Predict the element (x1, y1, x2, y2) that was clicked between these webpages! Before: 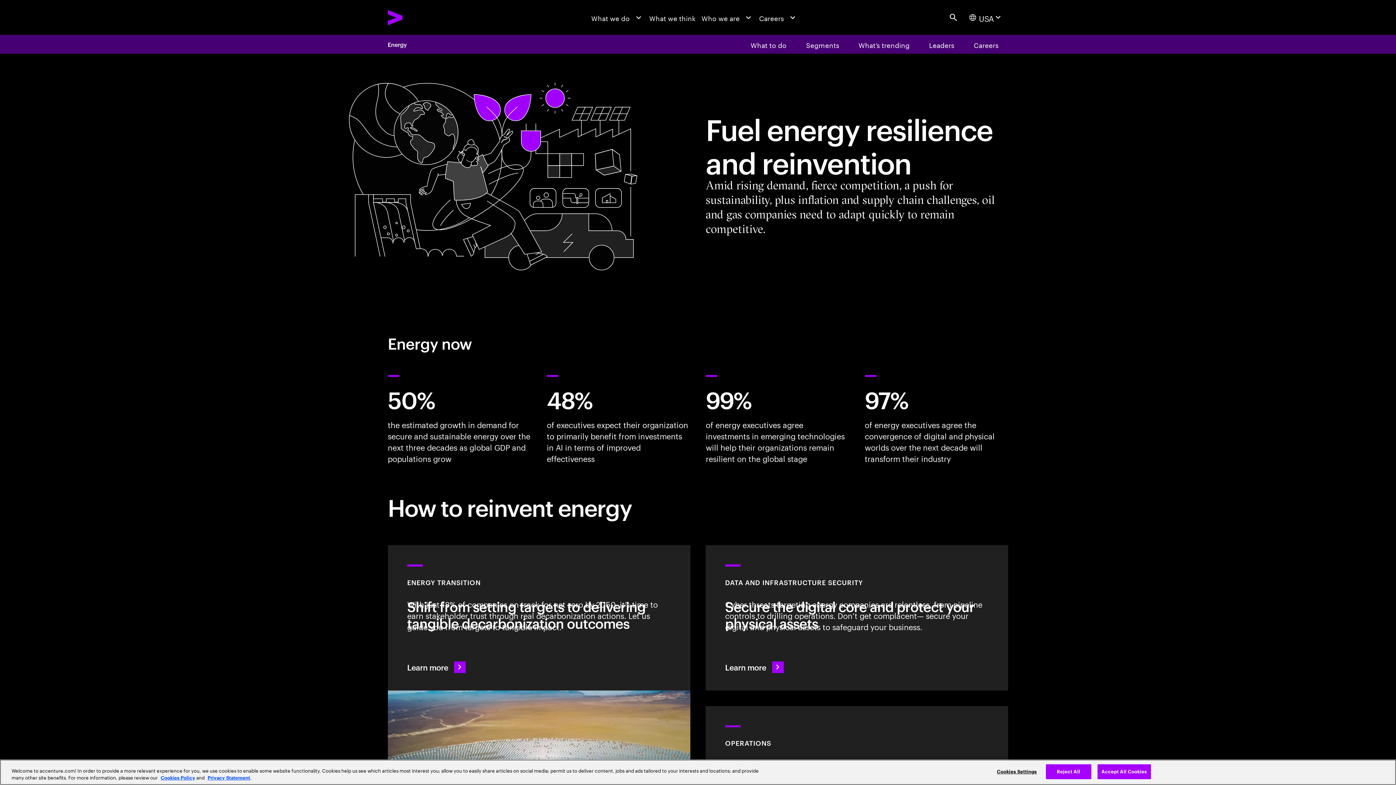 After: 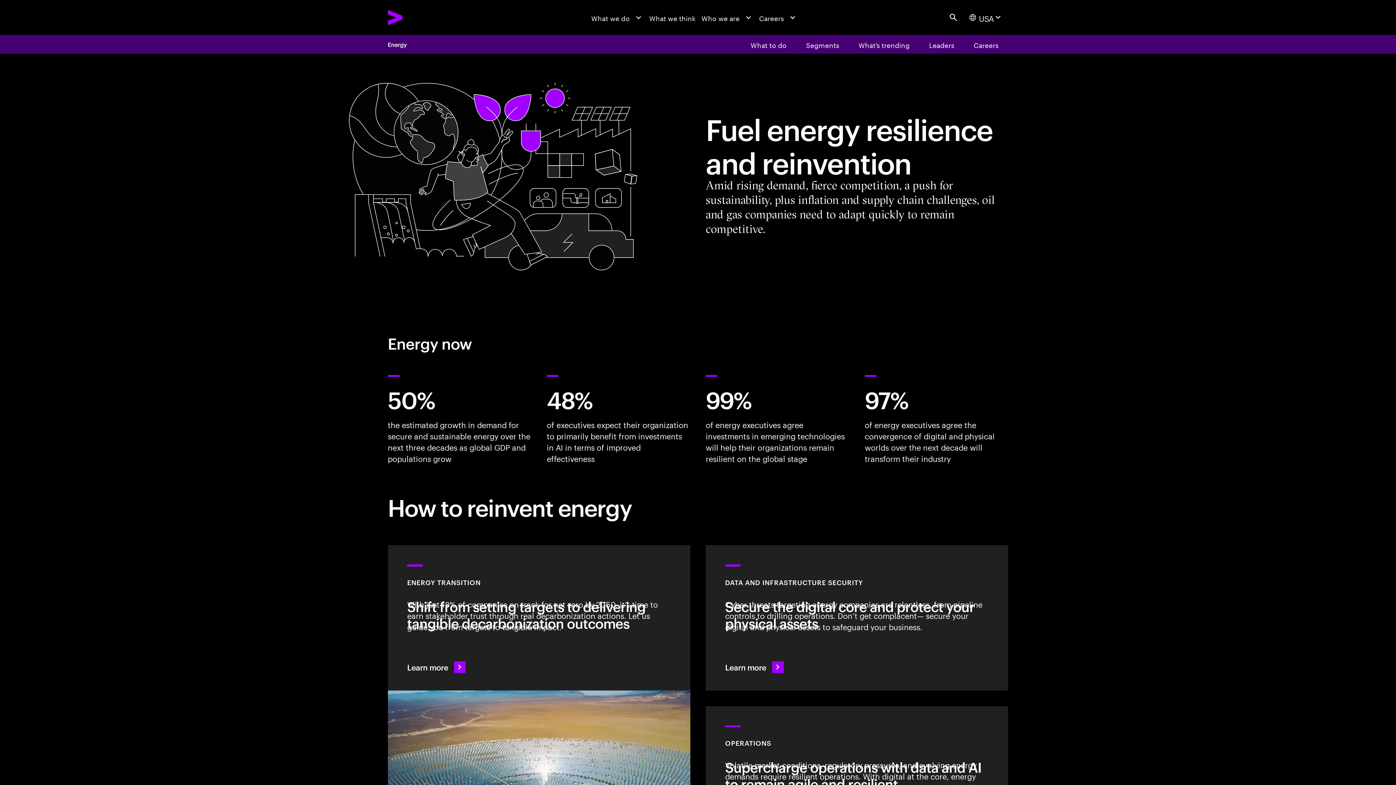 Action: bbox: (1046, 764, 1091, 779) label: Reject All